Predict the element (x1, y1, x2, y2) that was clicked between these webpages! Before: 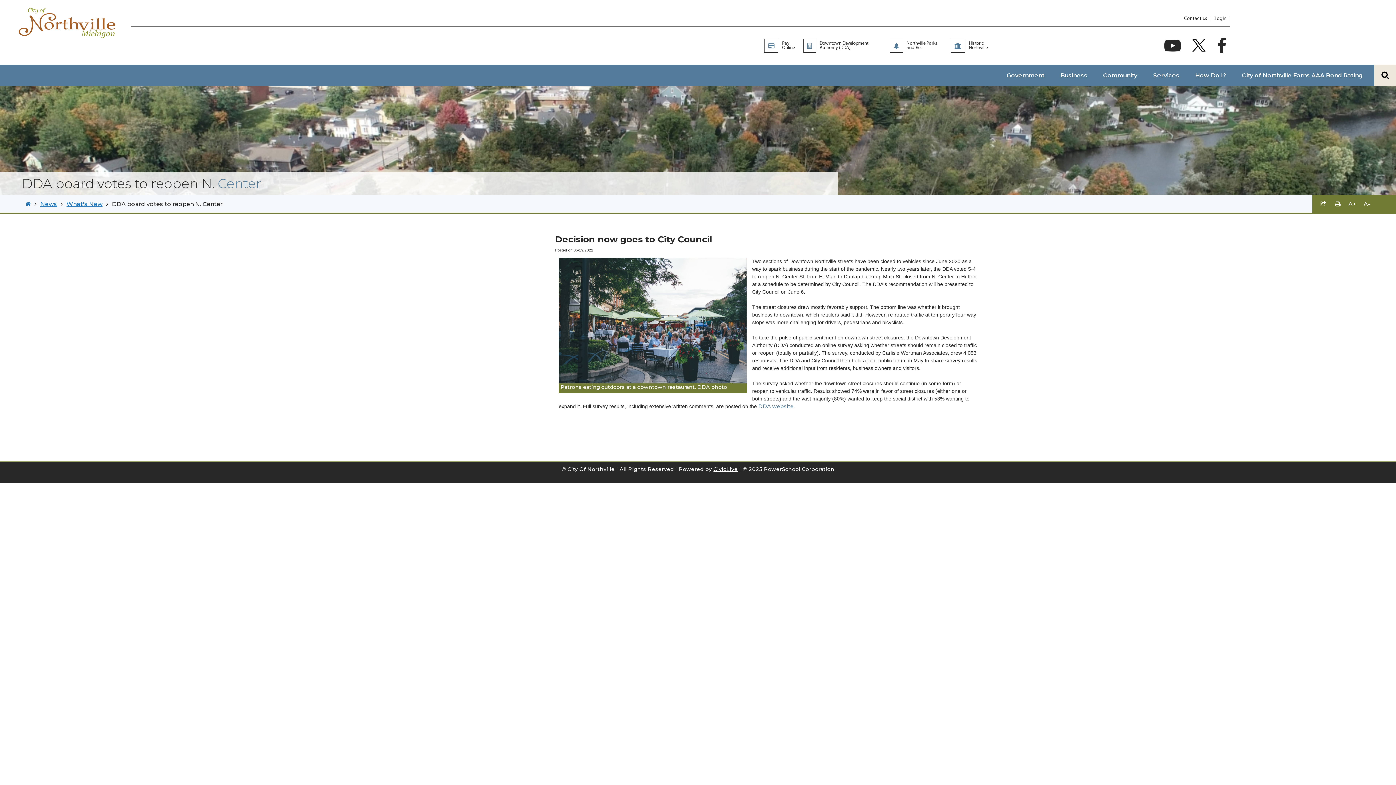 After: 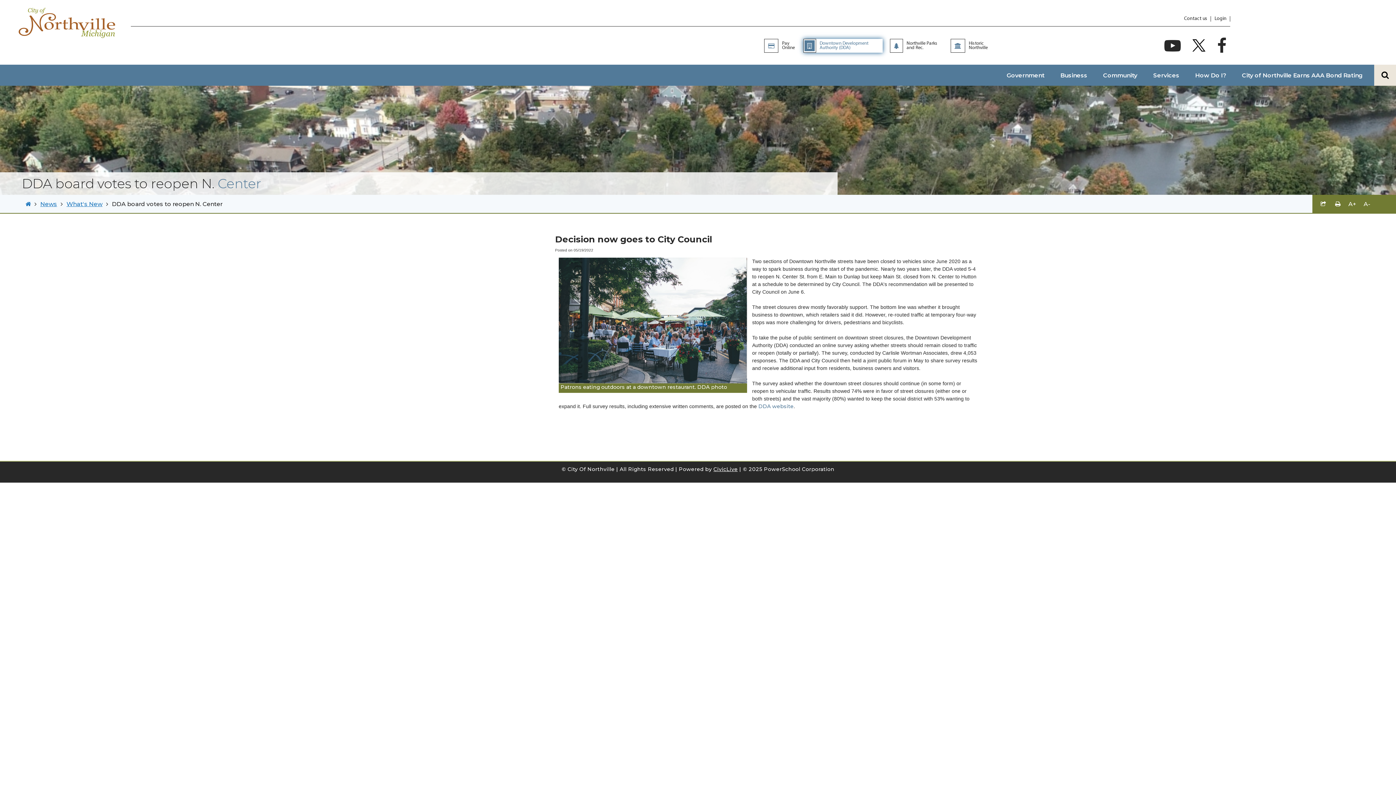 Action: bbox: (803, 38, 882, 52) label: Downtown Development Authority (DDA)